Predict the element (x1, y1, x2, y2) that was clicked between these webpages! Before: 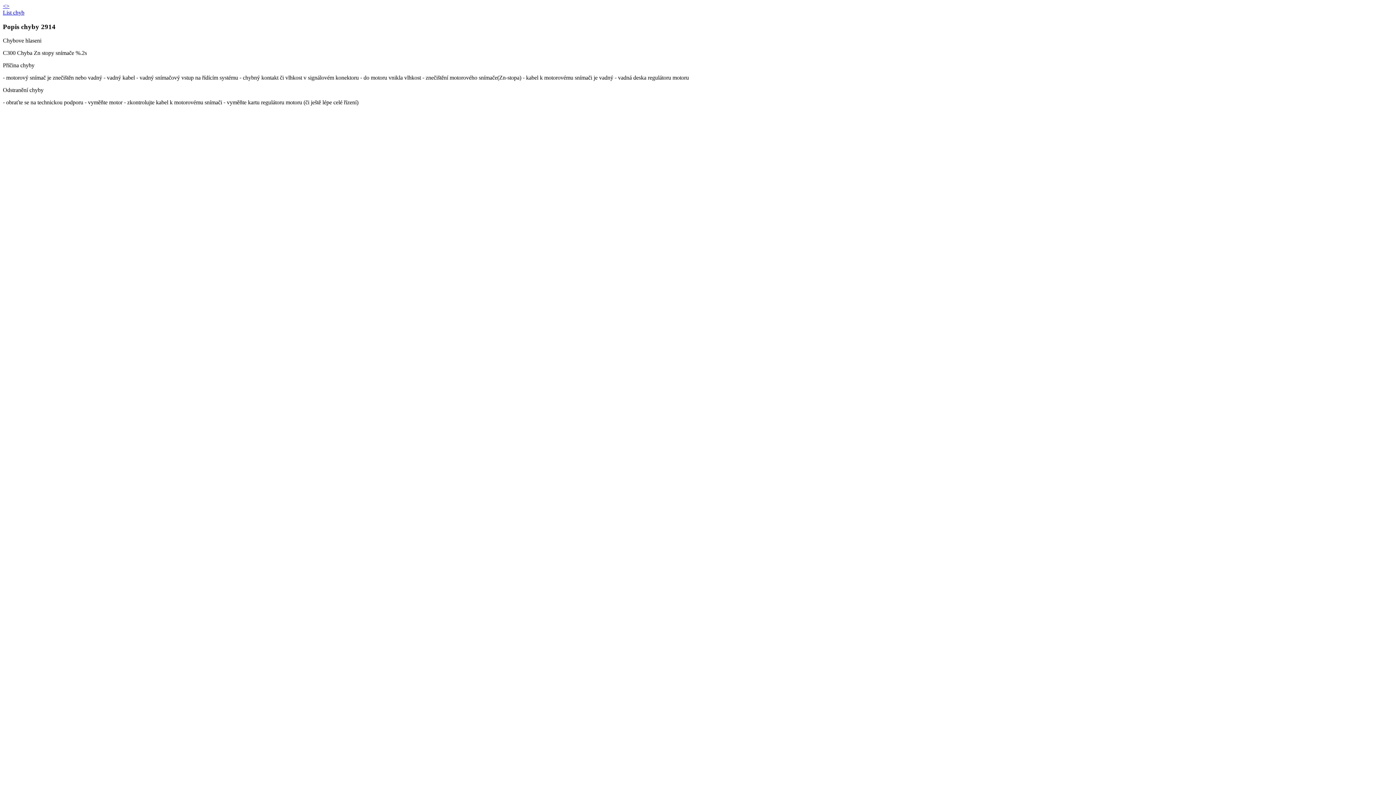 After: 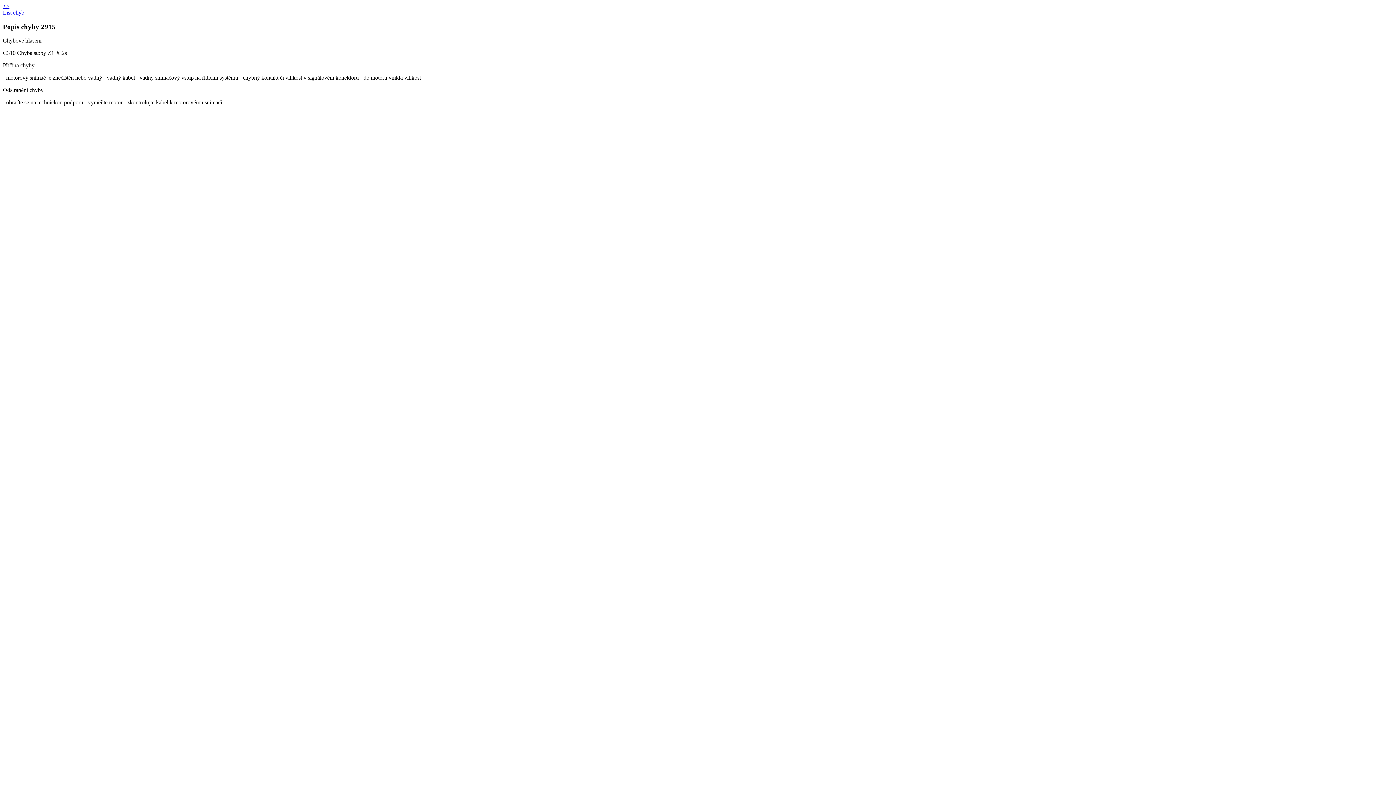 Action: bbox: (6, 2, 9, 9) label: >